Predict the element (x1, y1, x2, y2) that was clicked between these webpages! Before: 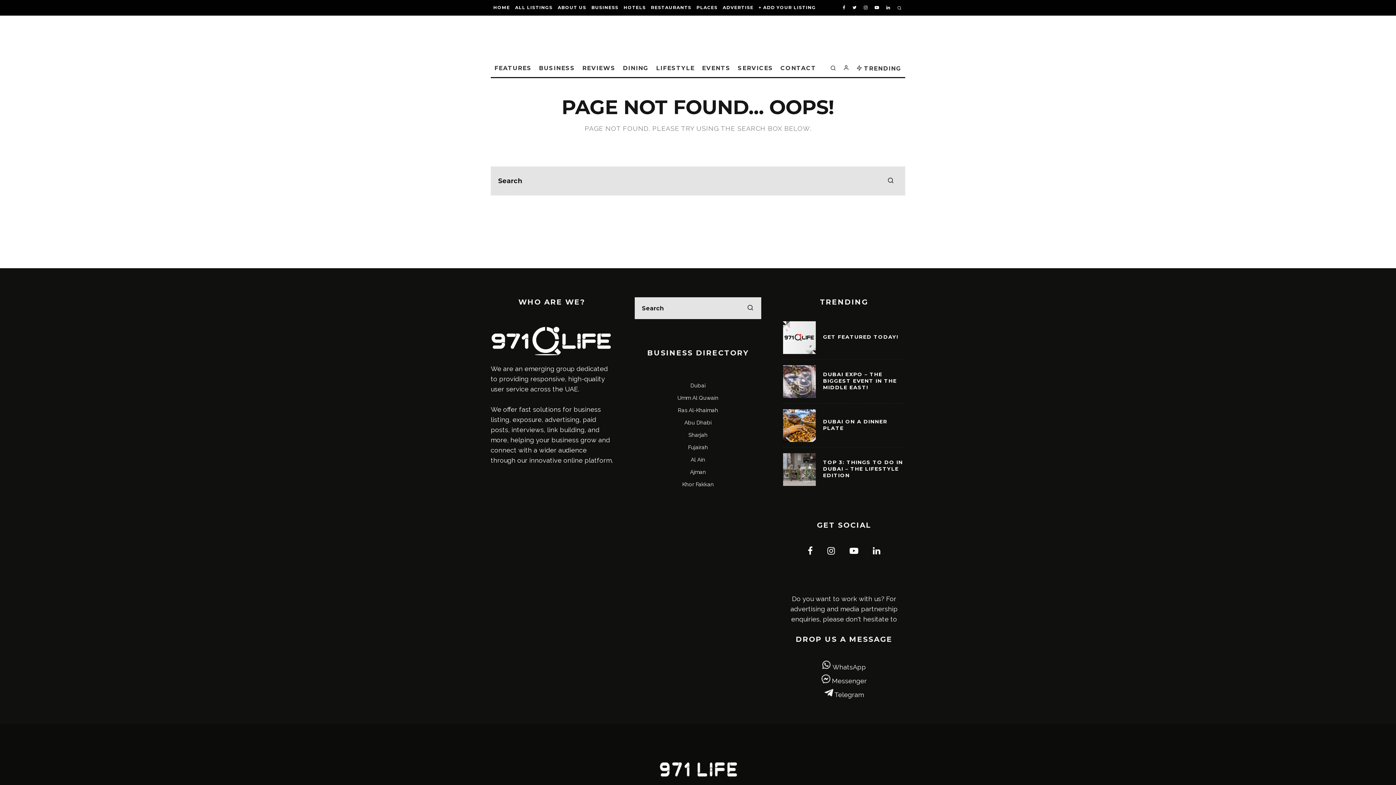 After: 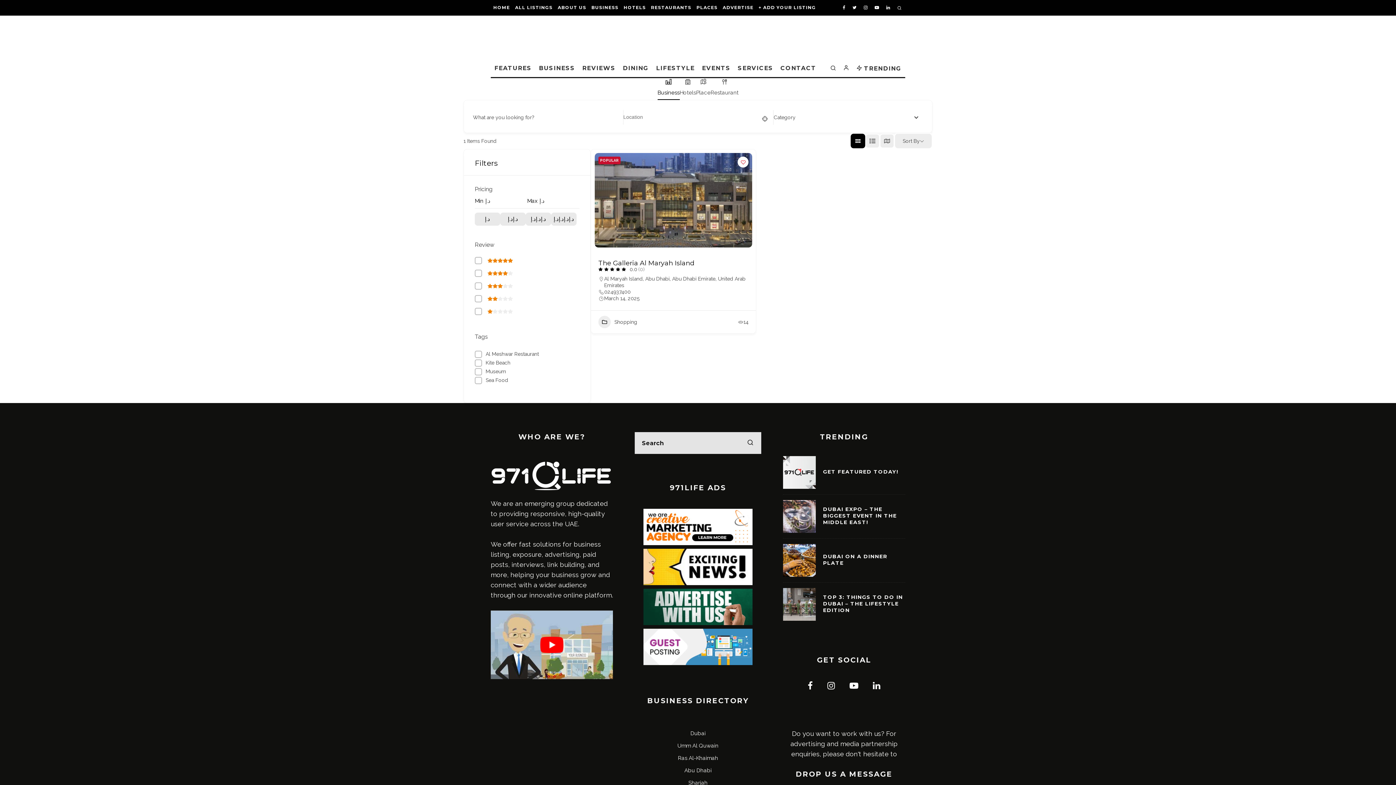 Action: label: Abu Dhabi bbox: (684, 418, 711, 427)